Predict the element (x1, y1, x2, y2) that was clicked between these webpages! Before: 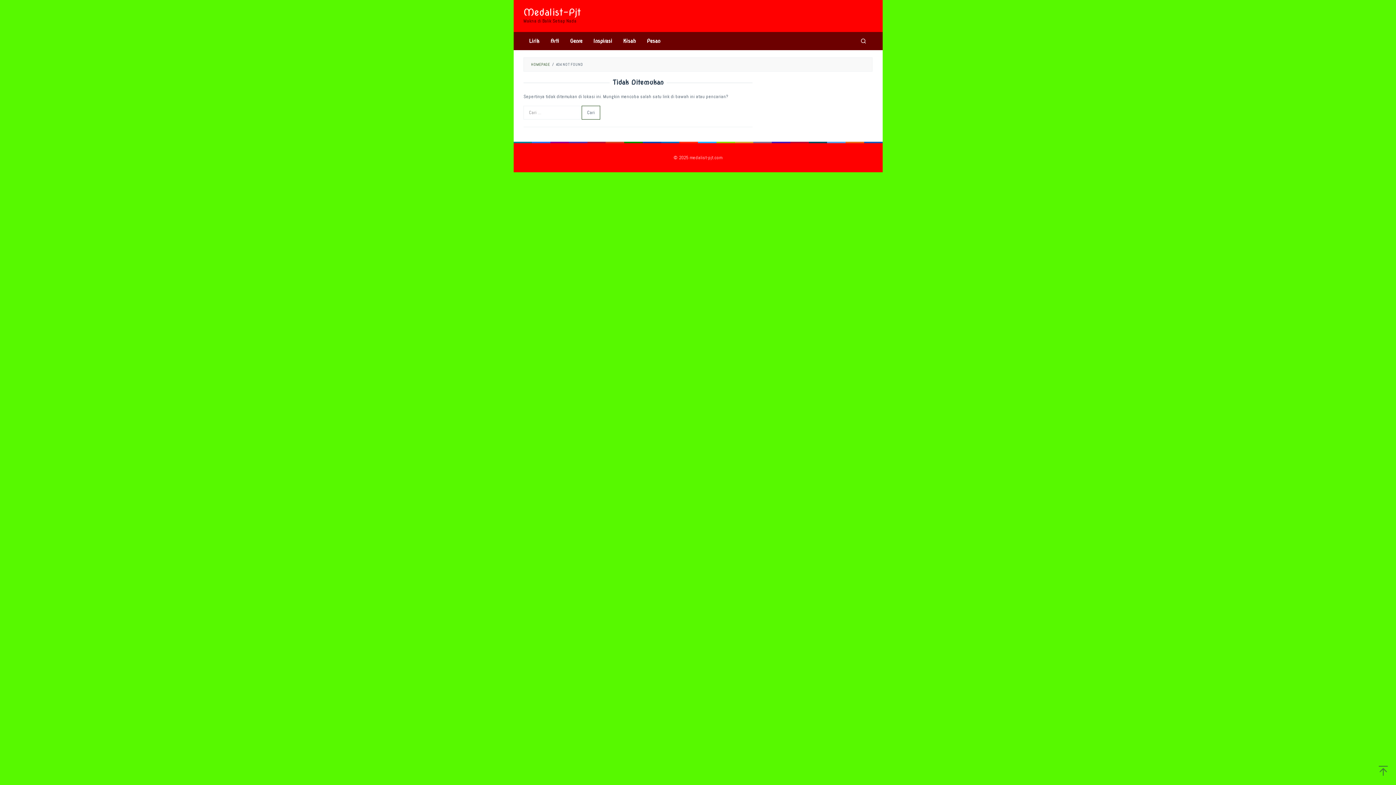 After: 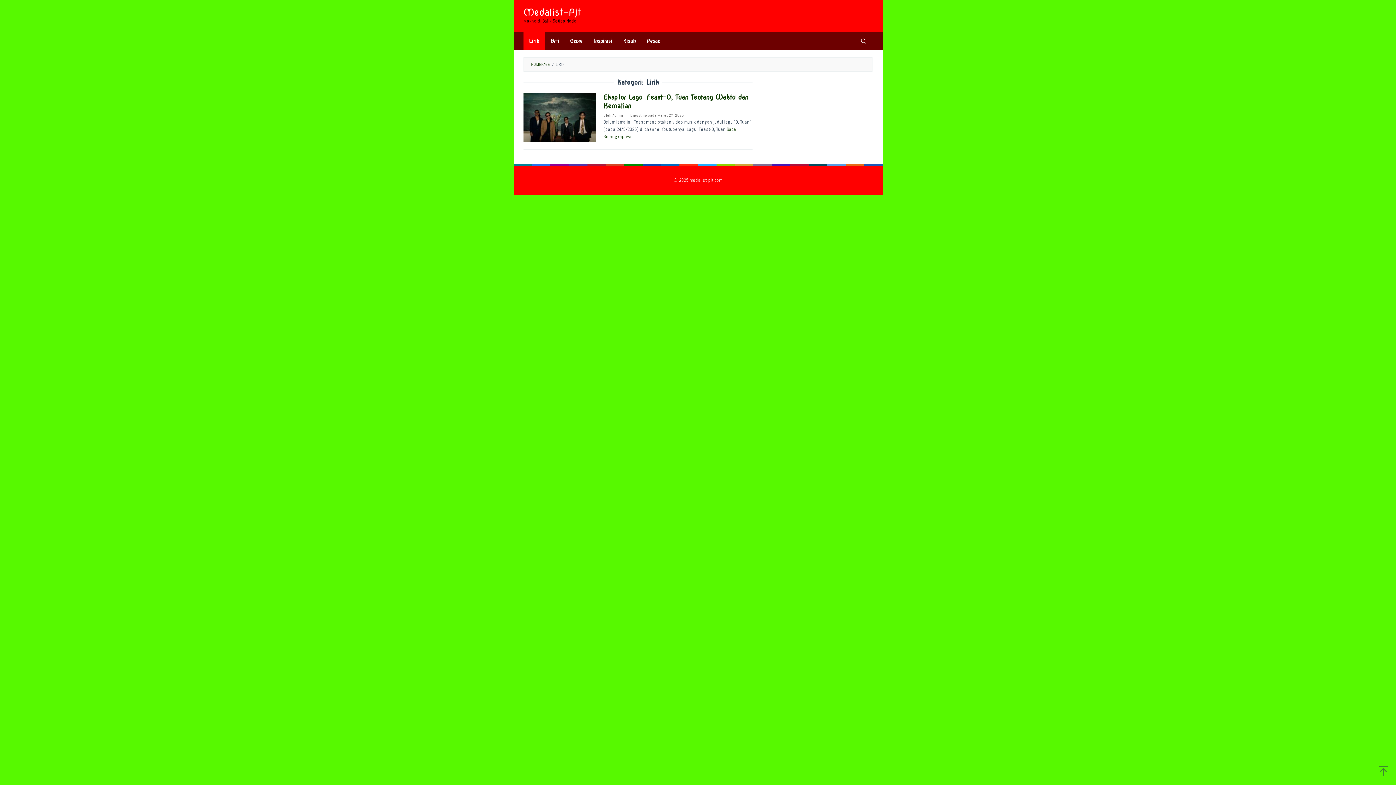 Action: label: Lirik bbox: (523, 32, 545, 50)